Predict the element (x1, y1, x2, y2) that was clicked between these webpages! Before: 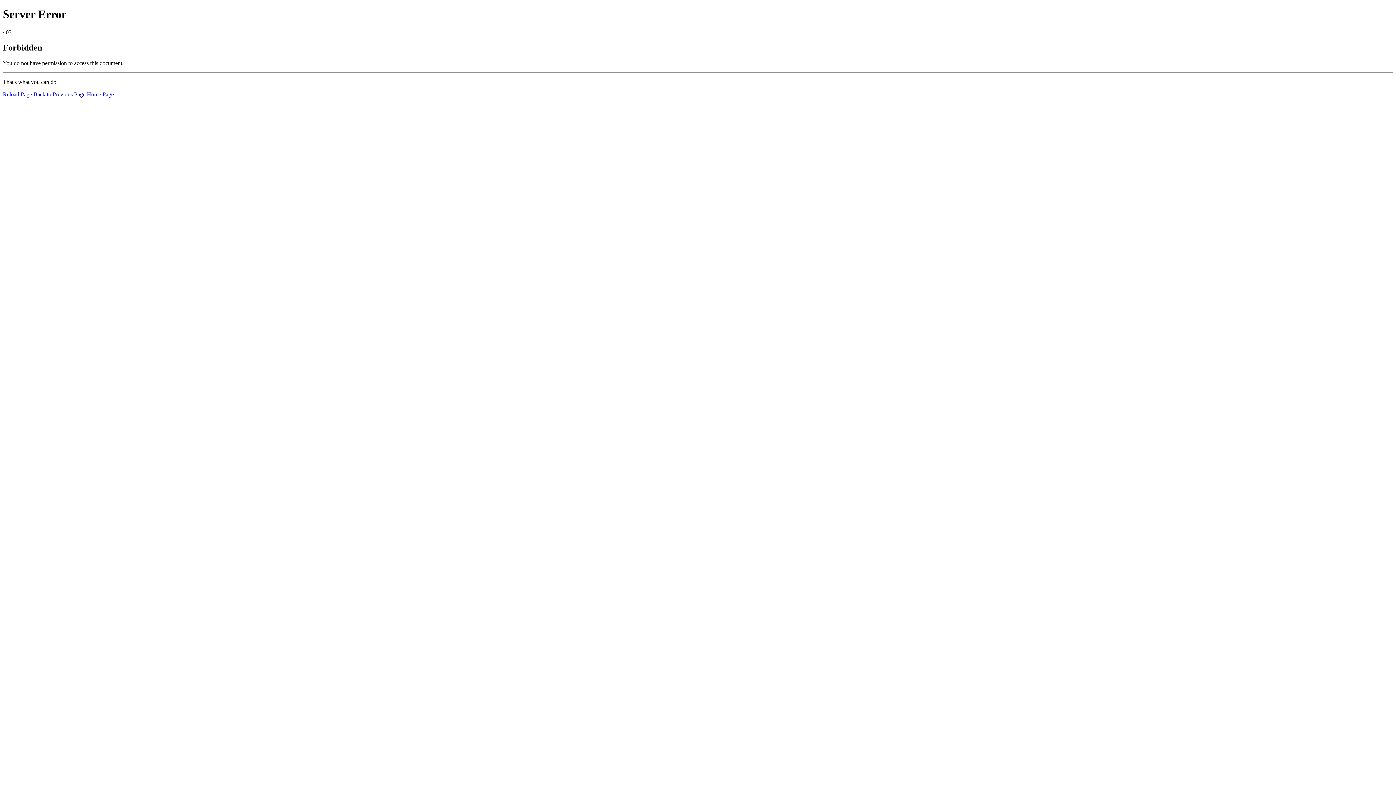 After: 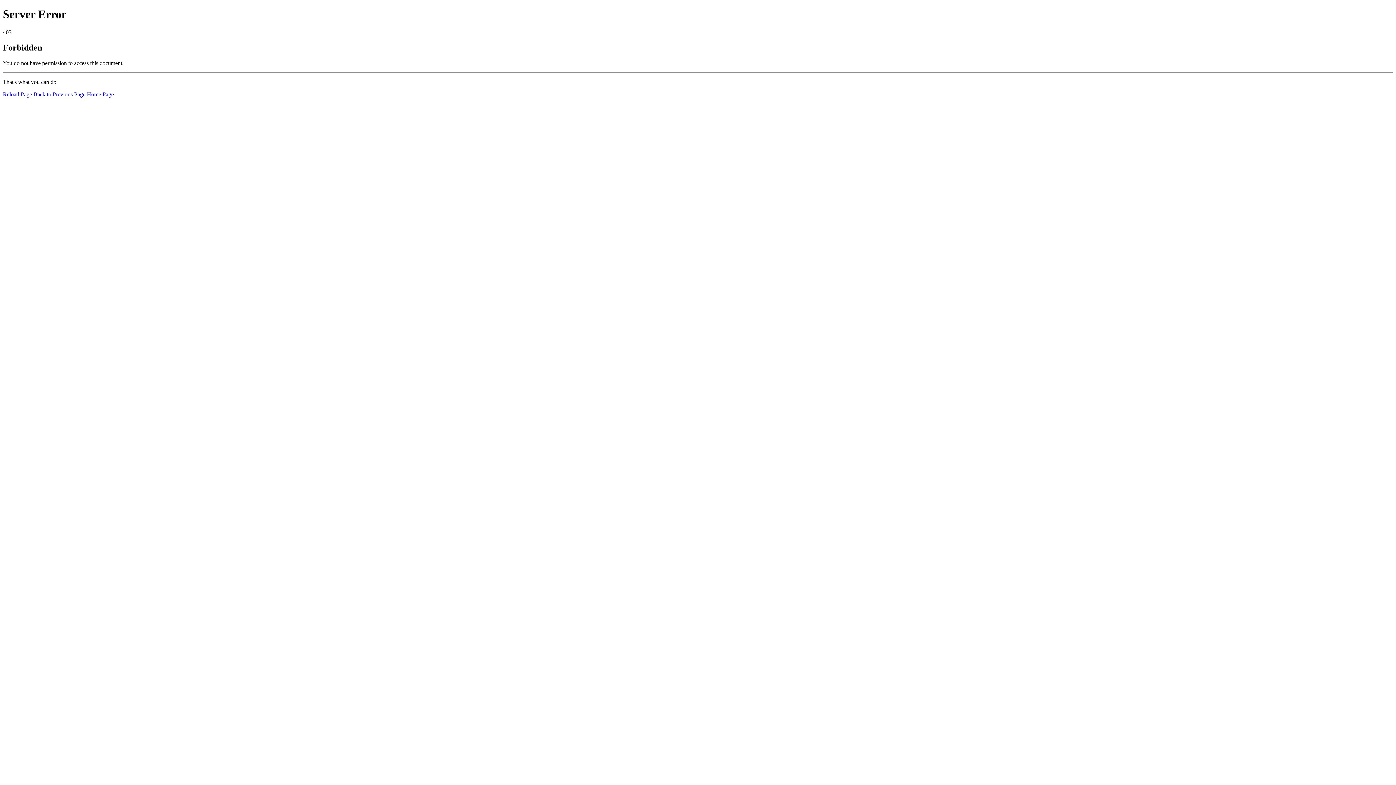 Action: label: Reload Page bbox: (2, 91, 32, 97)